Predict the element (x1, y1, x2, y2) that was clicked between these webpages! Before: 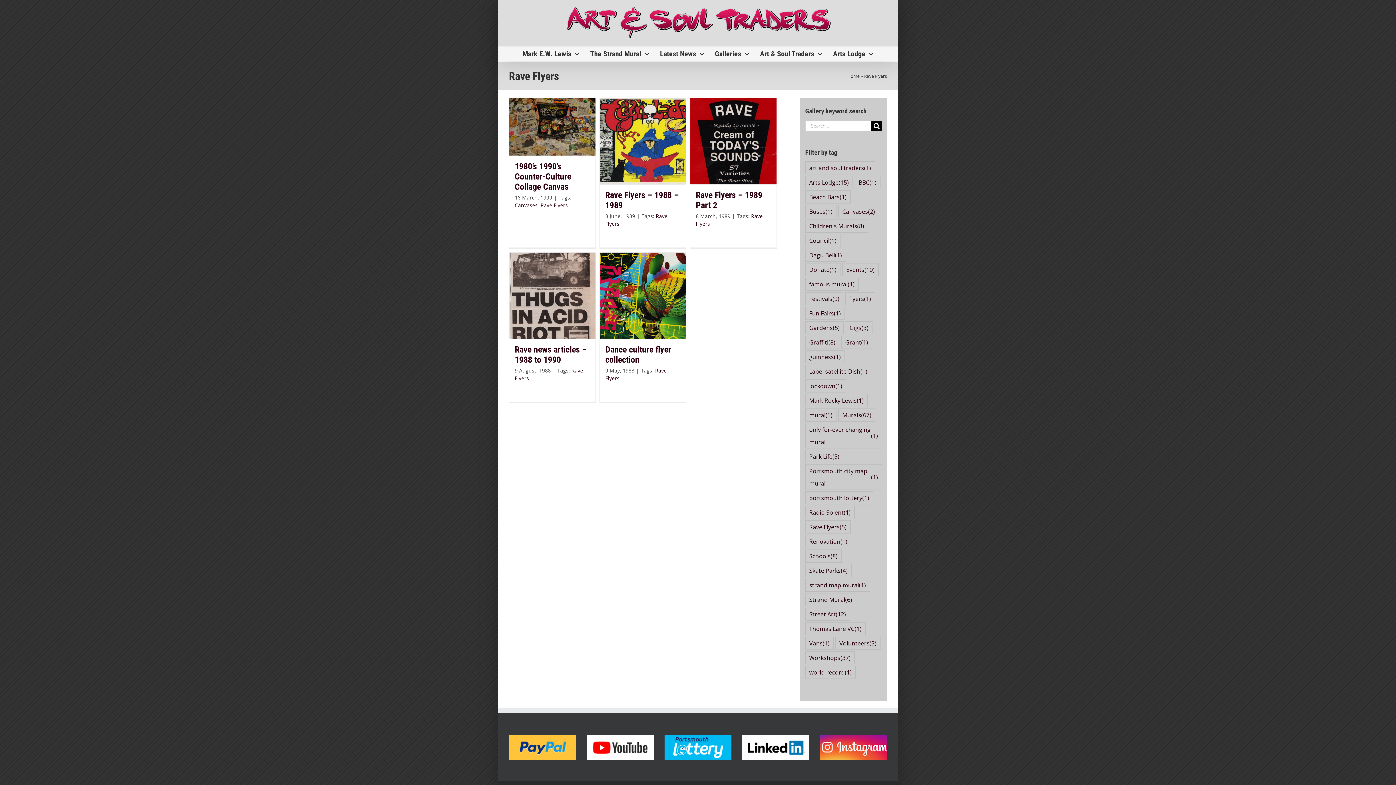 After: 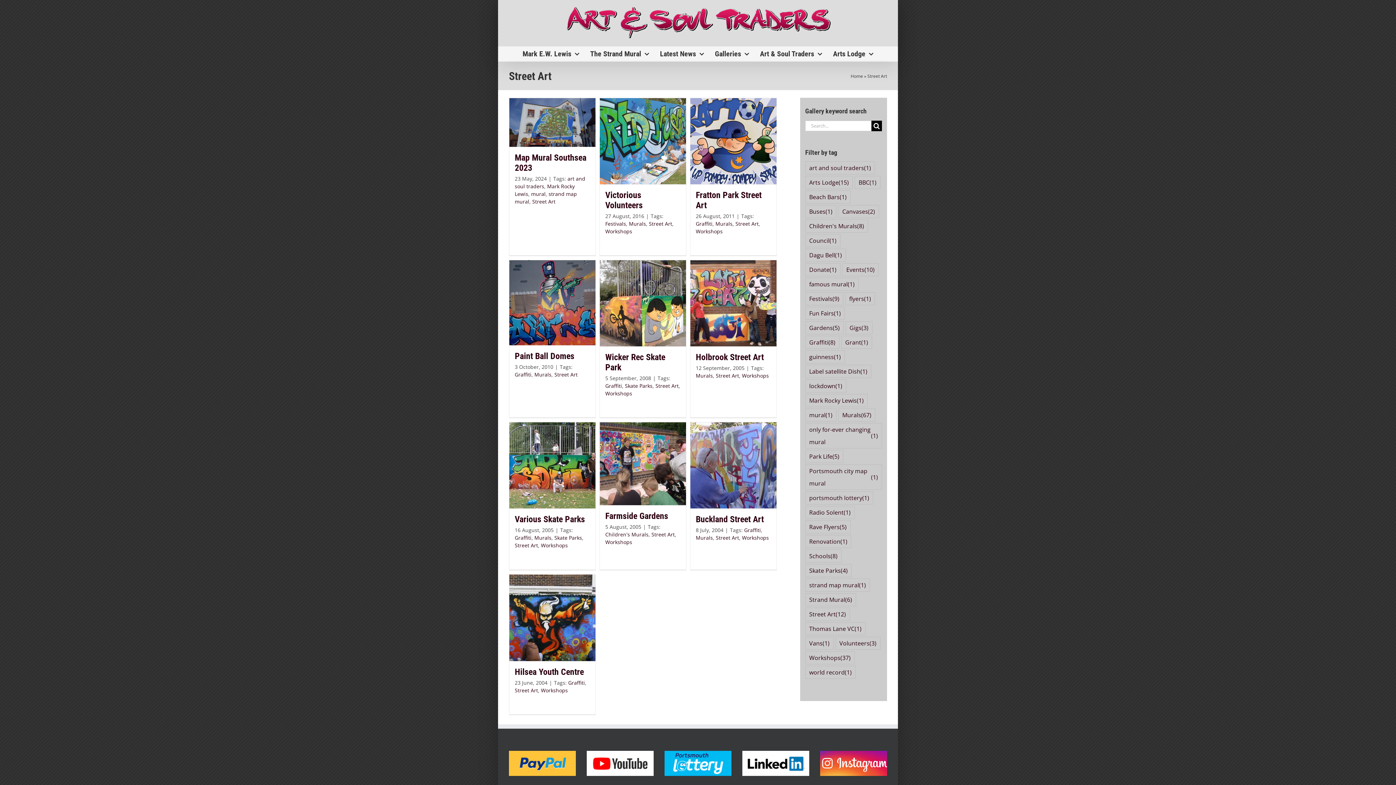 Action: label: Street Art (12 items) bbox: (805, 607, 850, 620)